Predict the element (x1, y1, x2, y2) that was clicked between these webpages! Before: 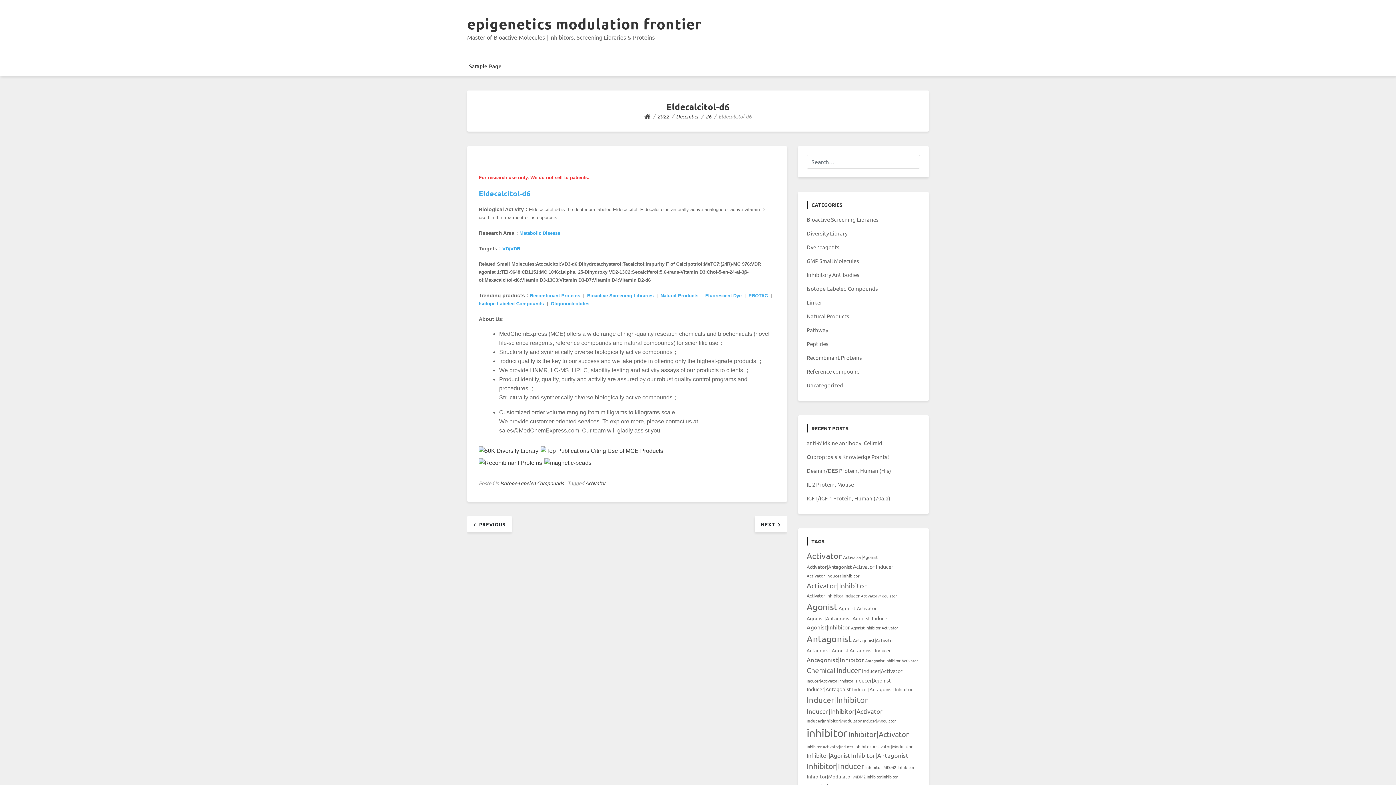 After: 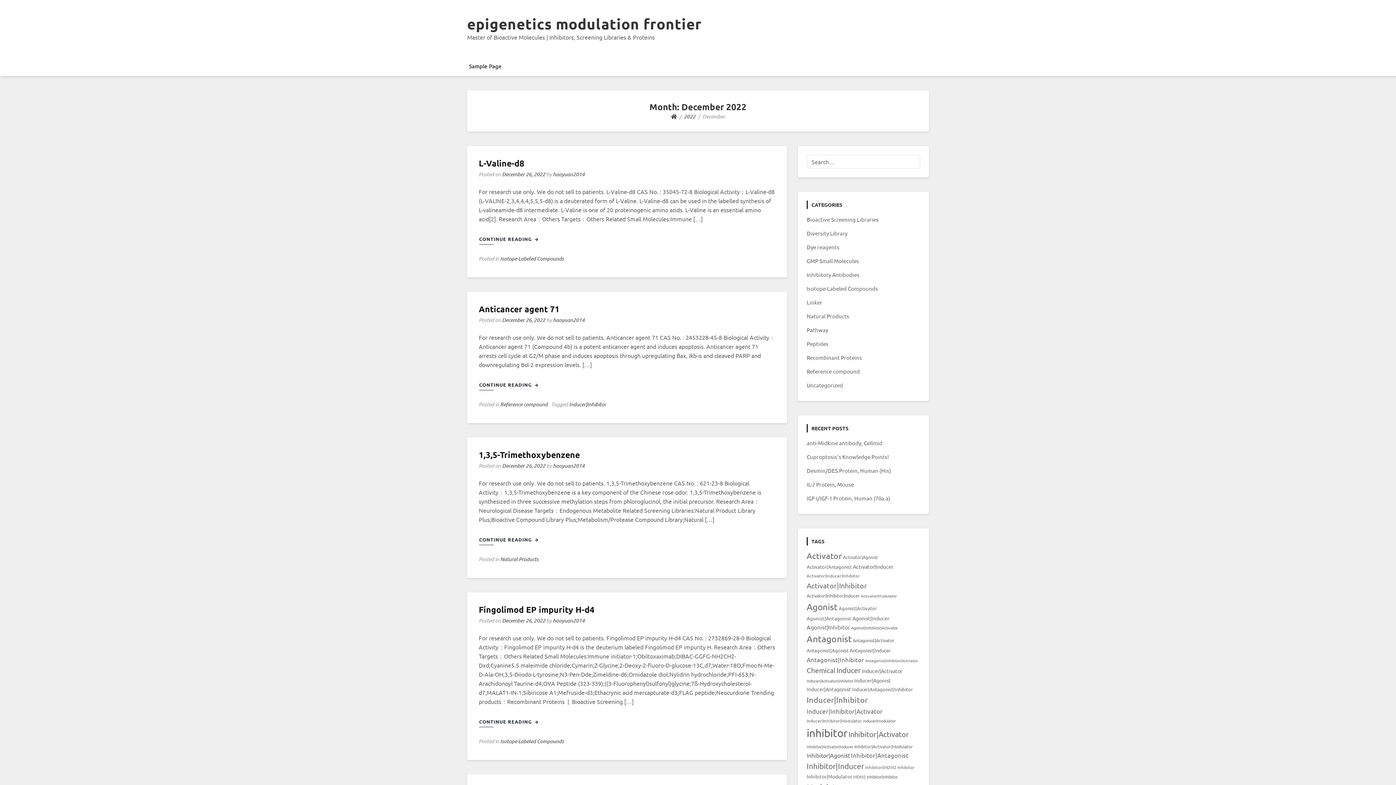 Action: label: December bbox: (676, 113, 698, 120)